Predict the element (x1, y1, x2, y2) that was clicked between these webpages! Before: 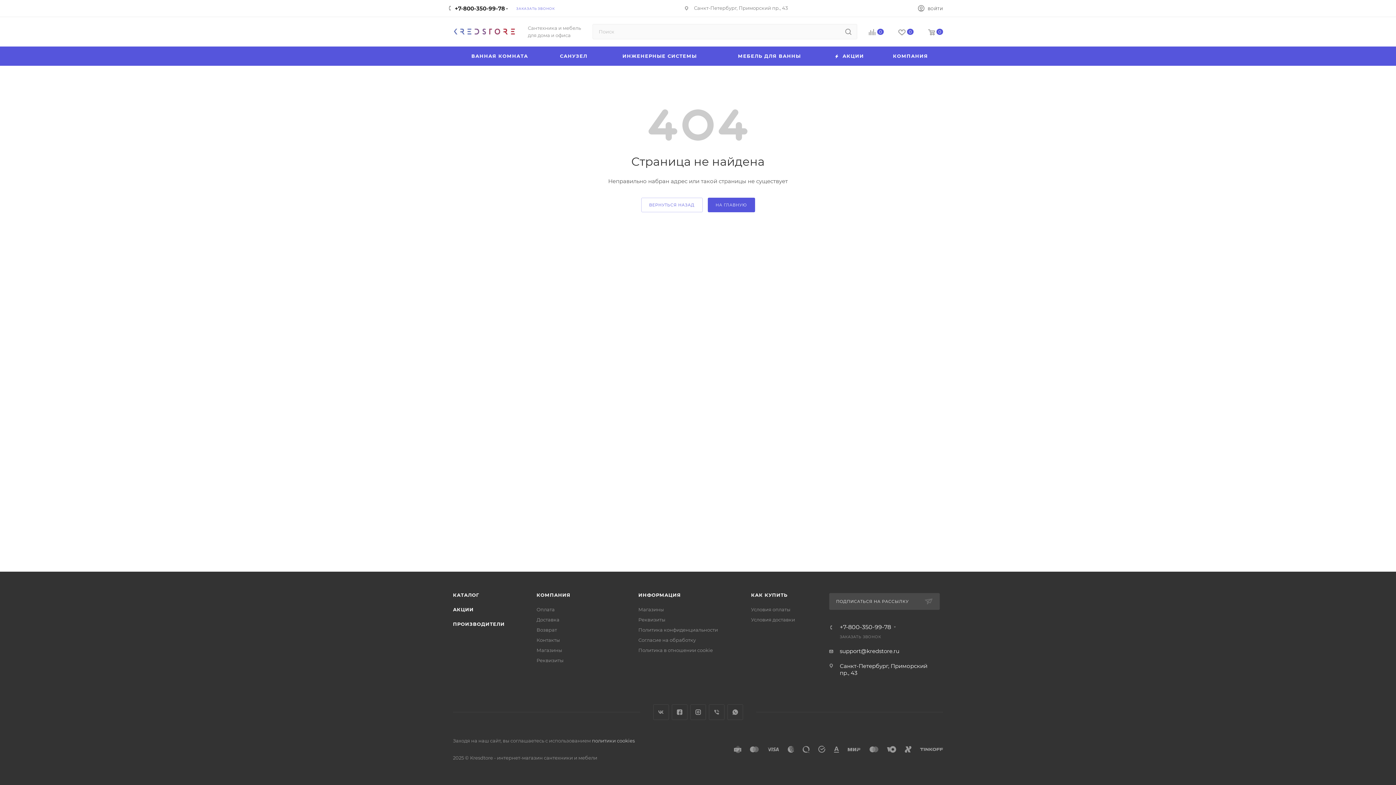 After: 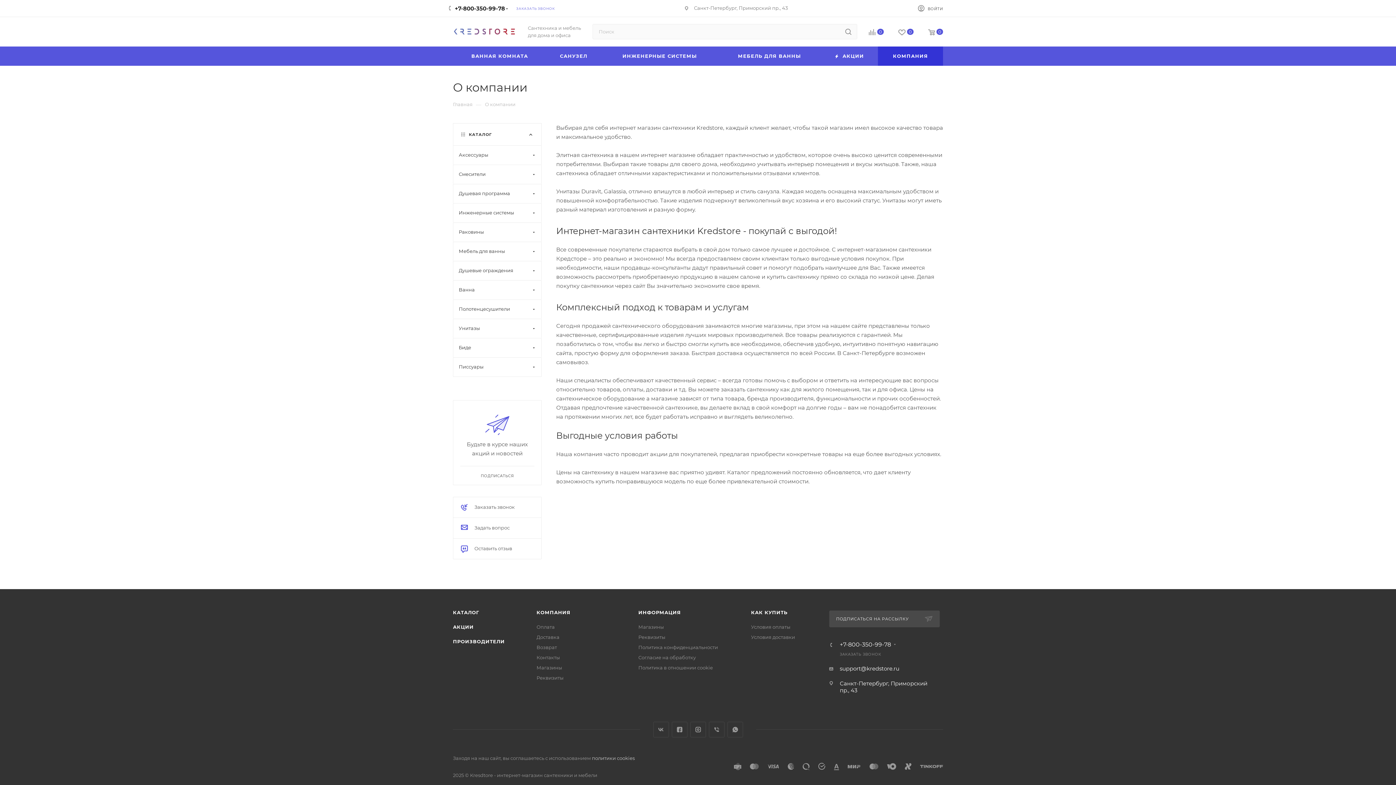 Action: label: КОМПАНИЯ bbox: (536, 592, 570, 598)